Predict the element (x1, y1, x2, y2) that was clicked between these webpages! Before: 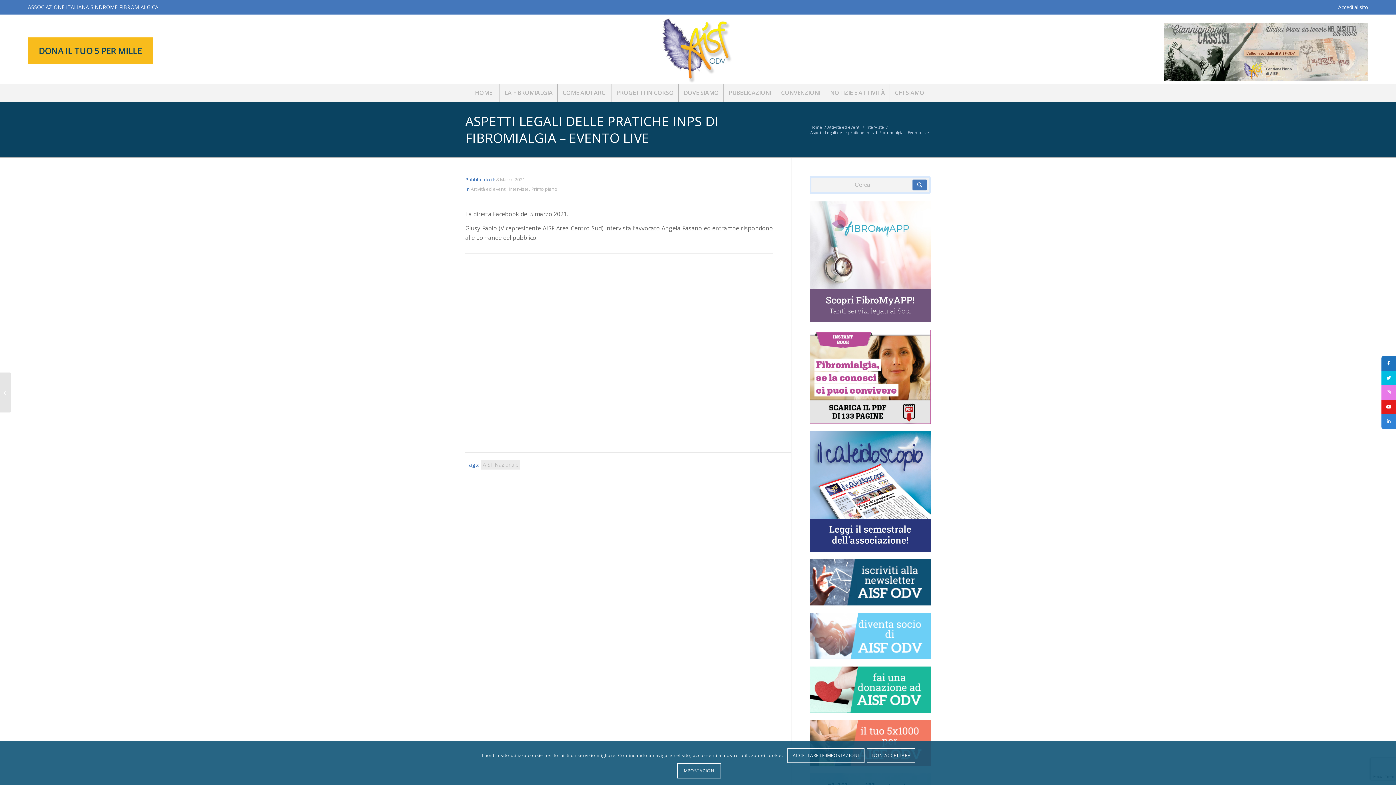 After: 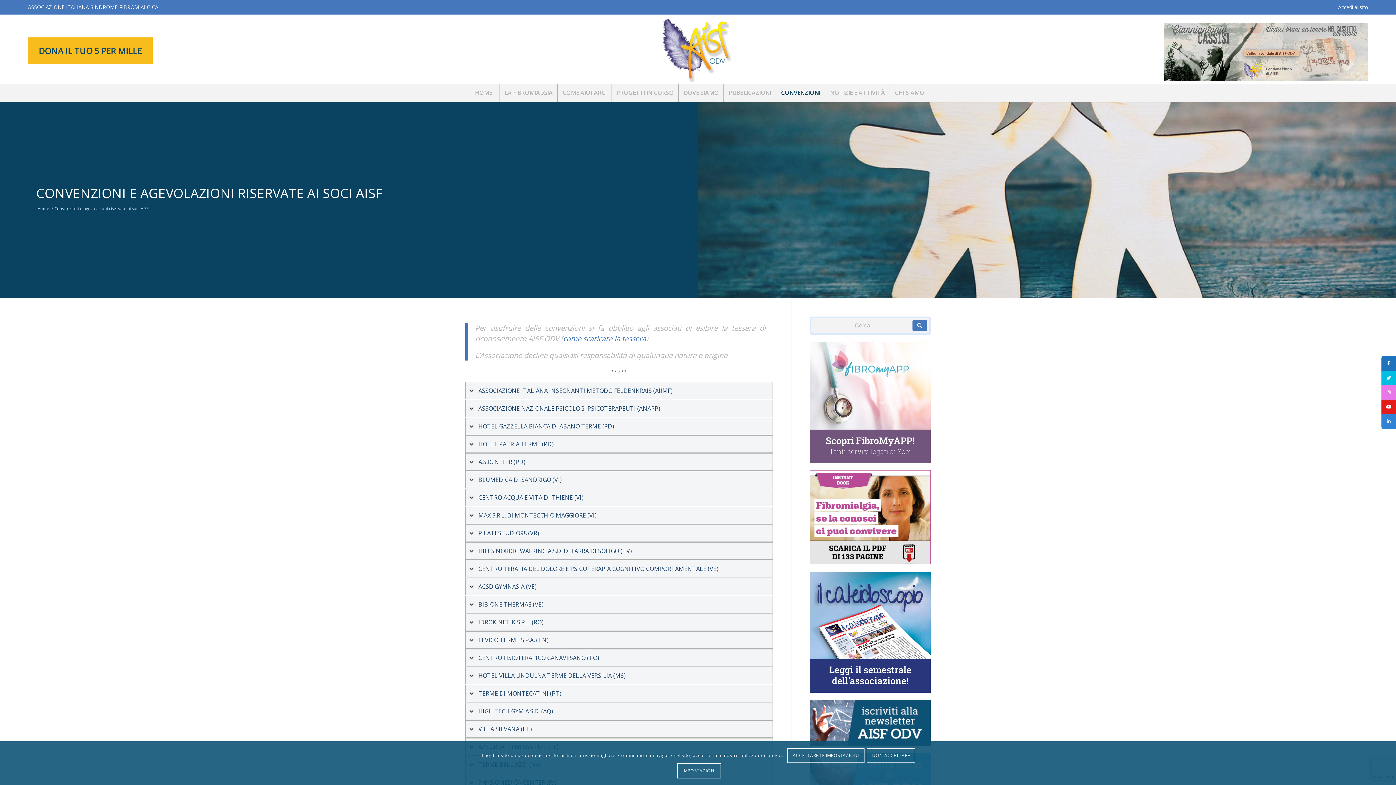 Action: bbox: (776, 83, 825, 101) label: CONVENZIONI